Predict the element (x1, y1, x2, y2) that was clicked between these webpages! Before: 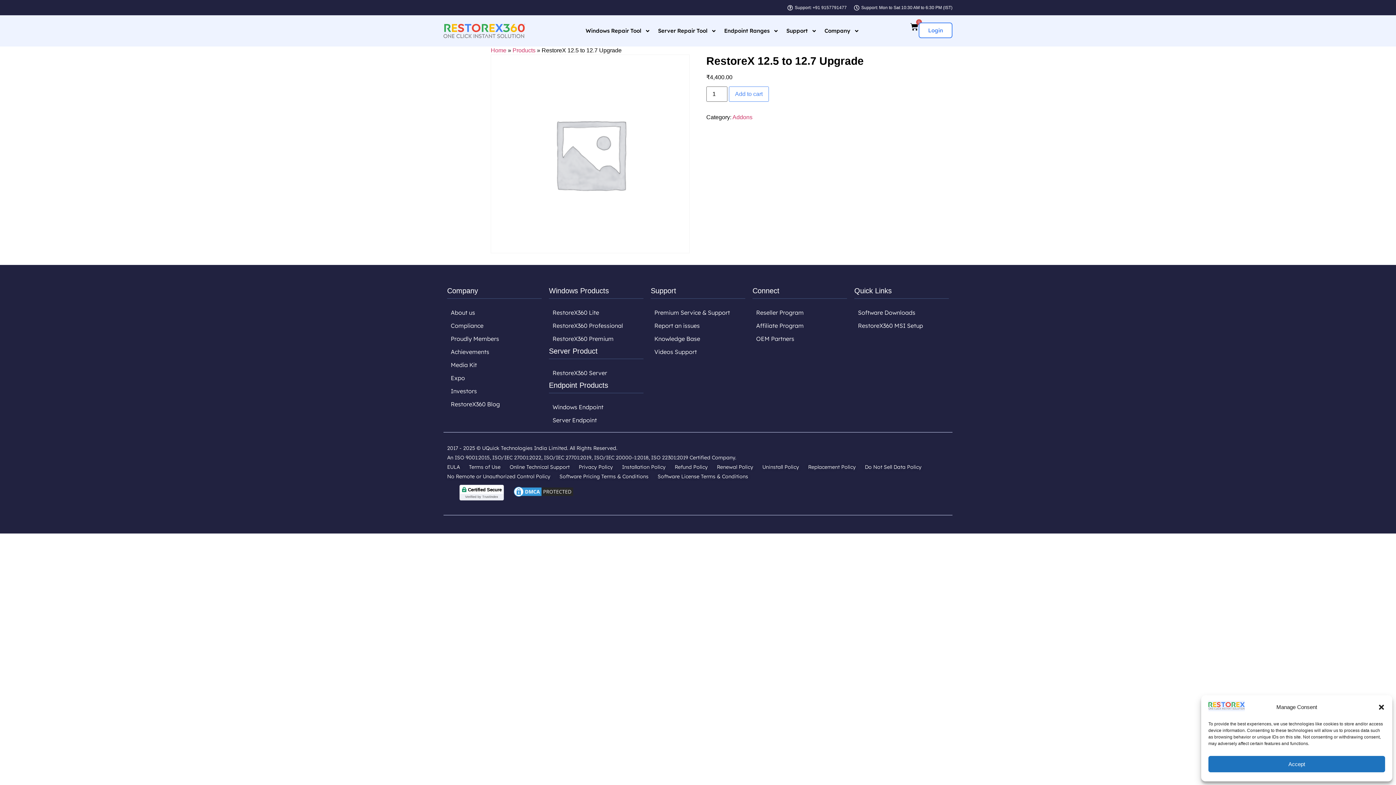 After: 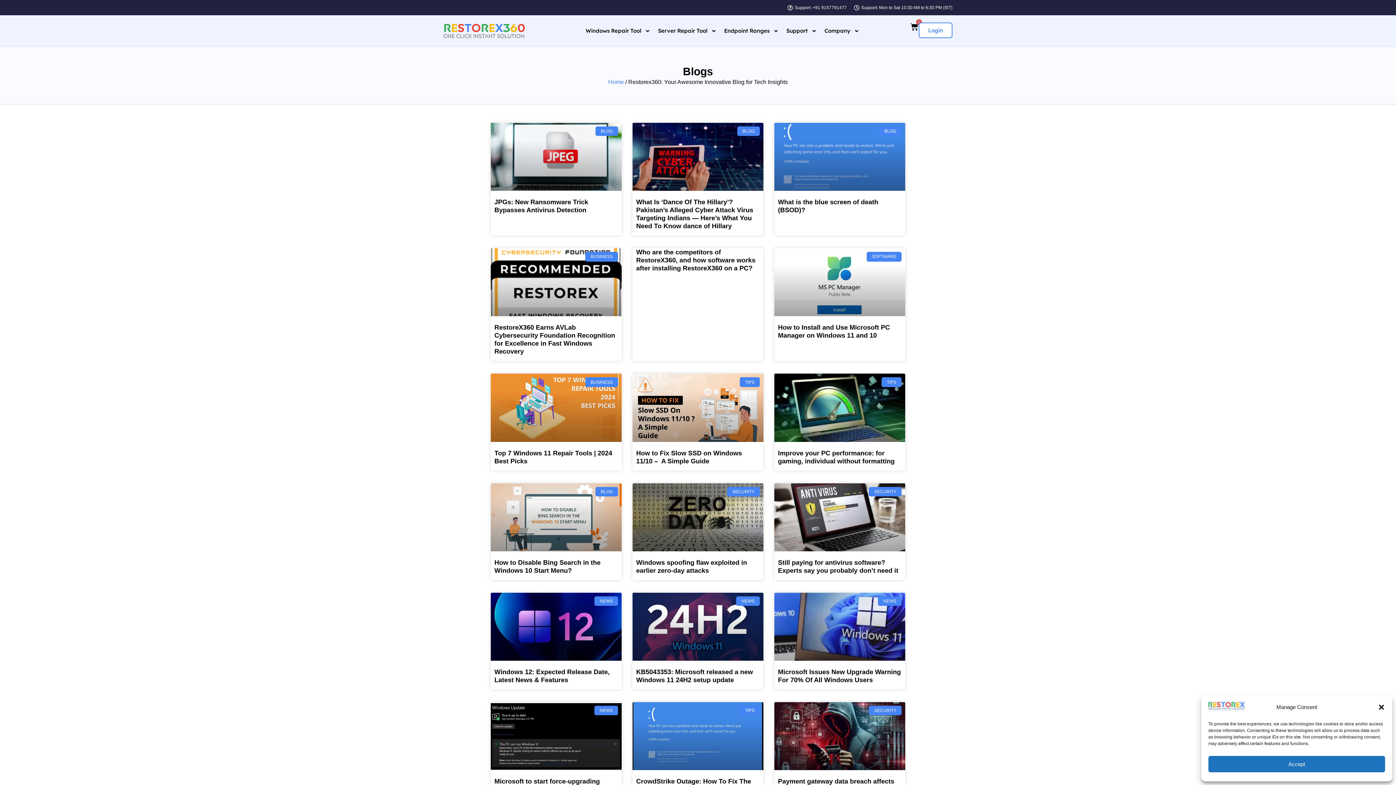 Action: label: RestoreX360 Blog bbox: (450, 399, 538, 409)